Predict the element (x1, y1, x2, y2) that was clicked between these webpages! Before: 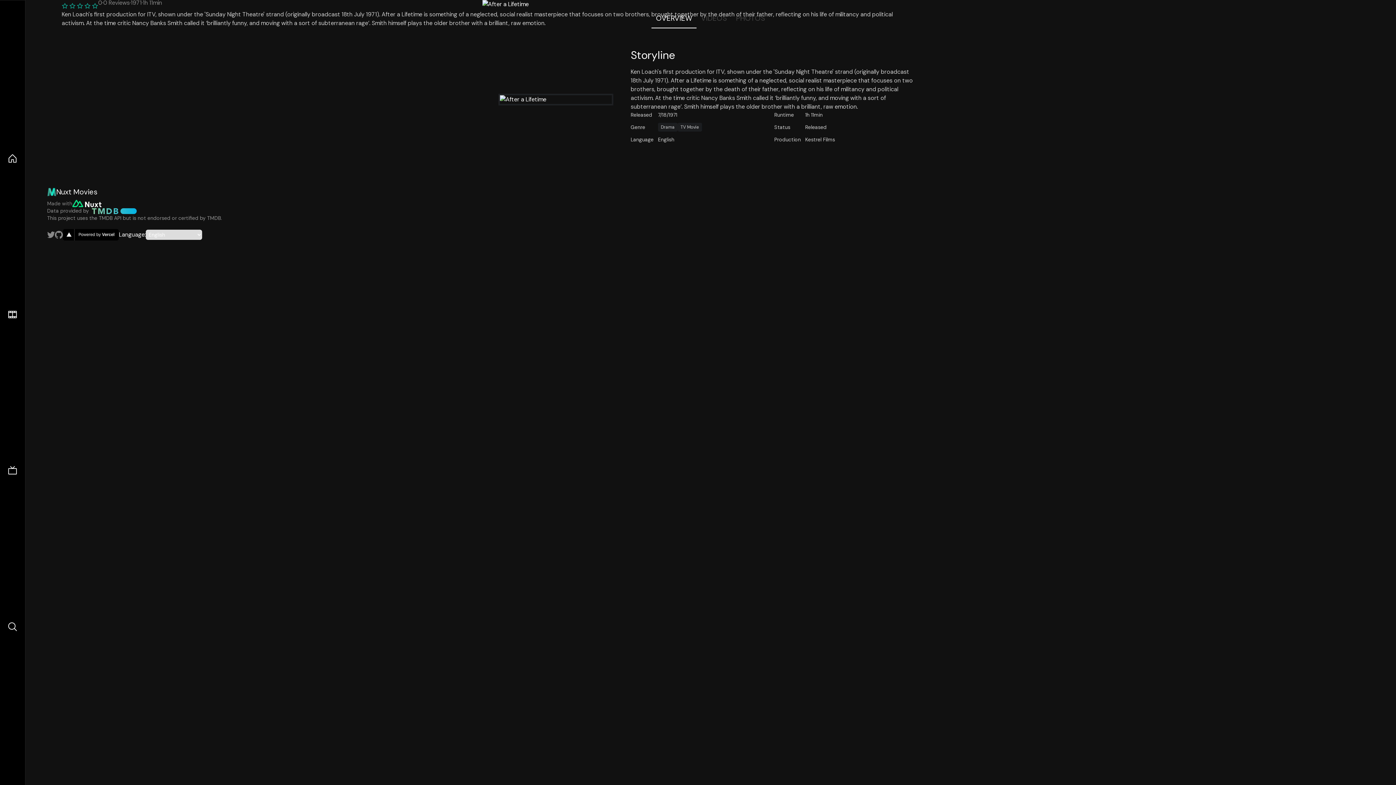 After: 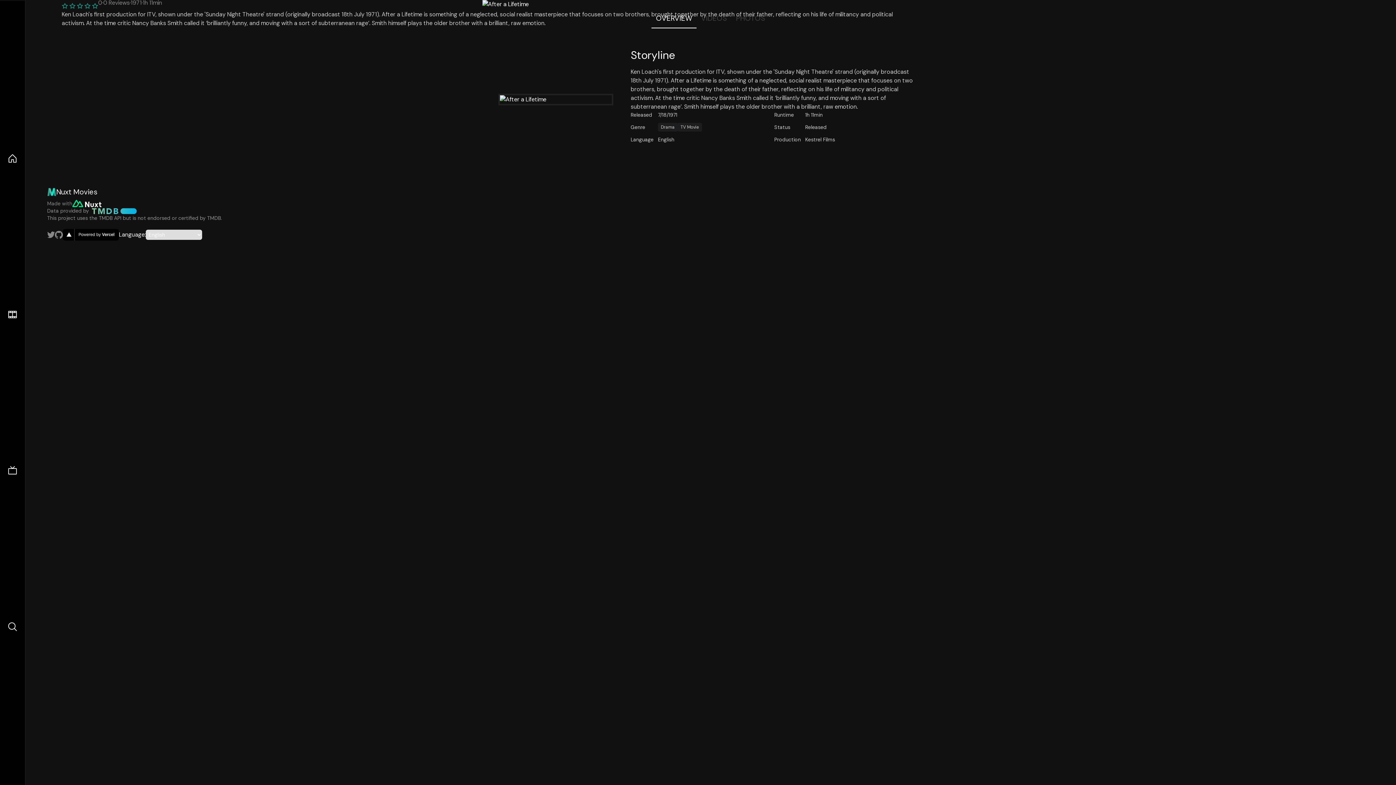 Action: bbox: (62, 229, 118, 240) label: go to vercel